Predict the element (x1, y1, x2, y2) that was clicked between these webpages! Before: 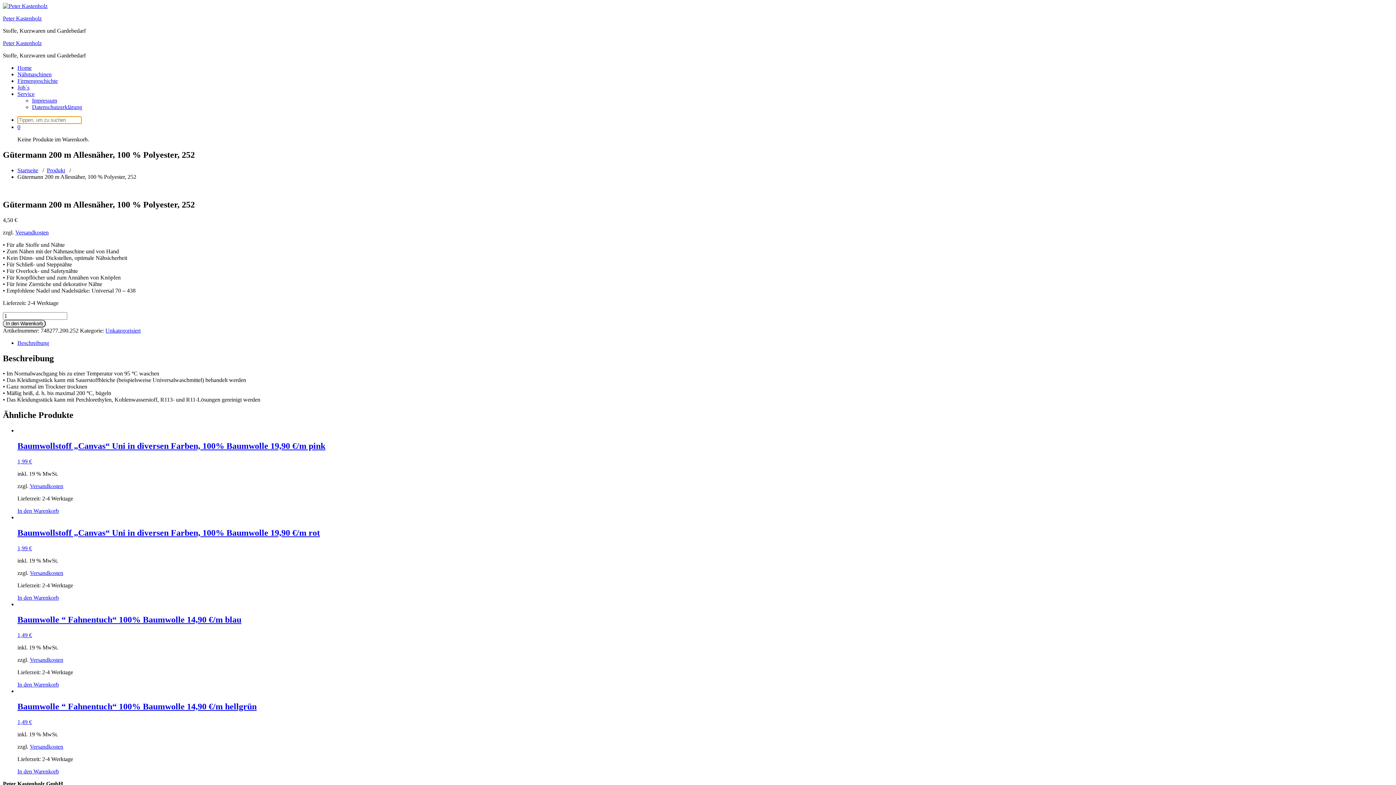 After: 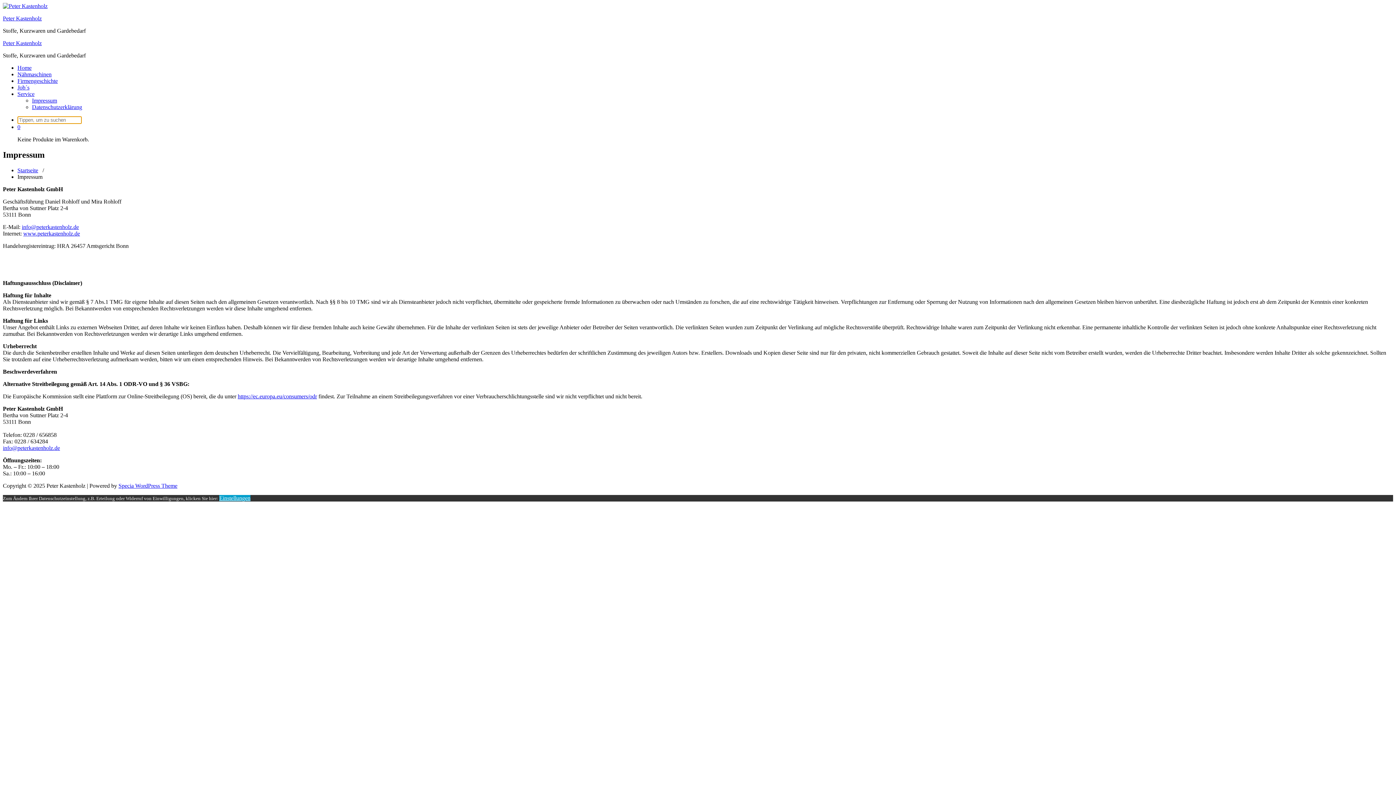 Action: bbox: (32, 97, 57, 103) label: Impressum